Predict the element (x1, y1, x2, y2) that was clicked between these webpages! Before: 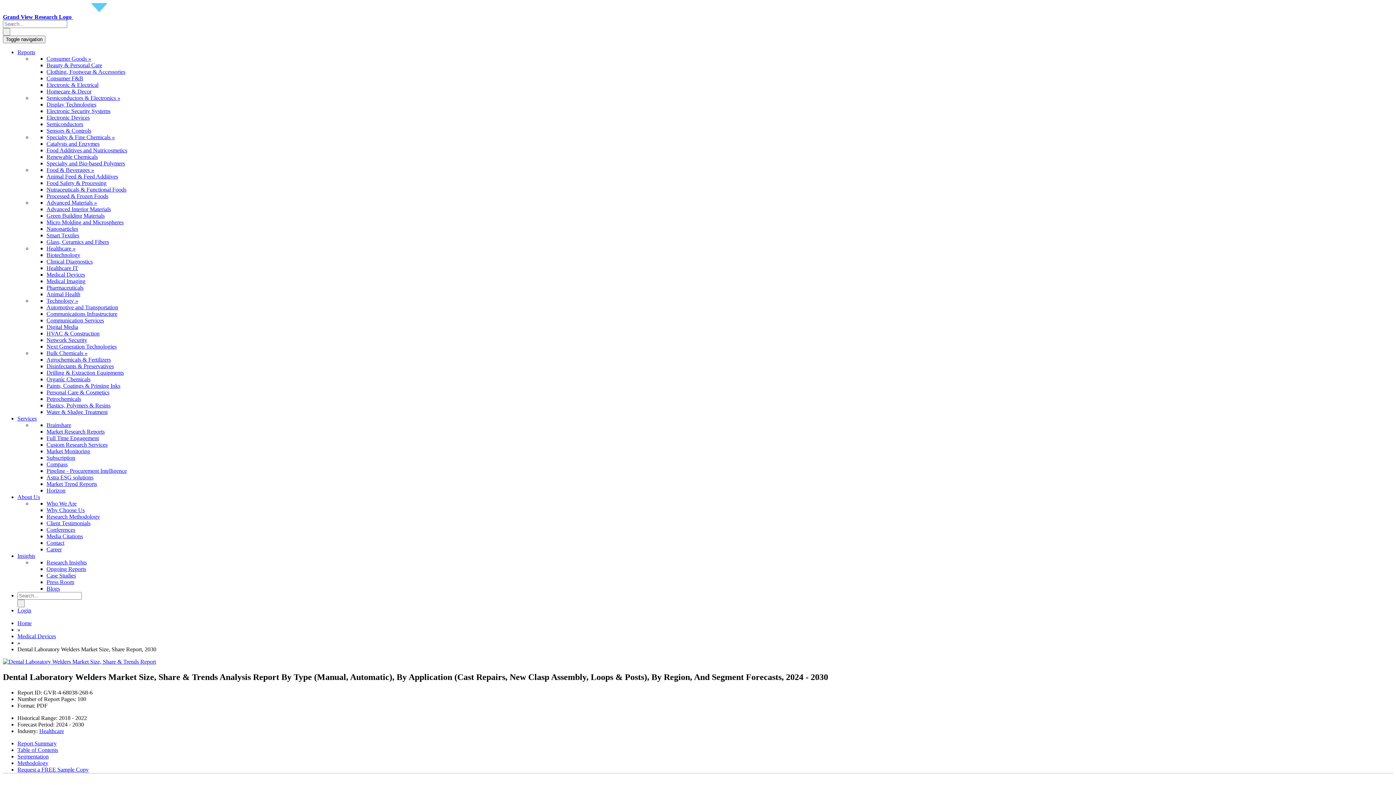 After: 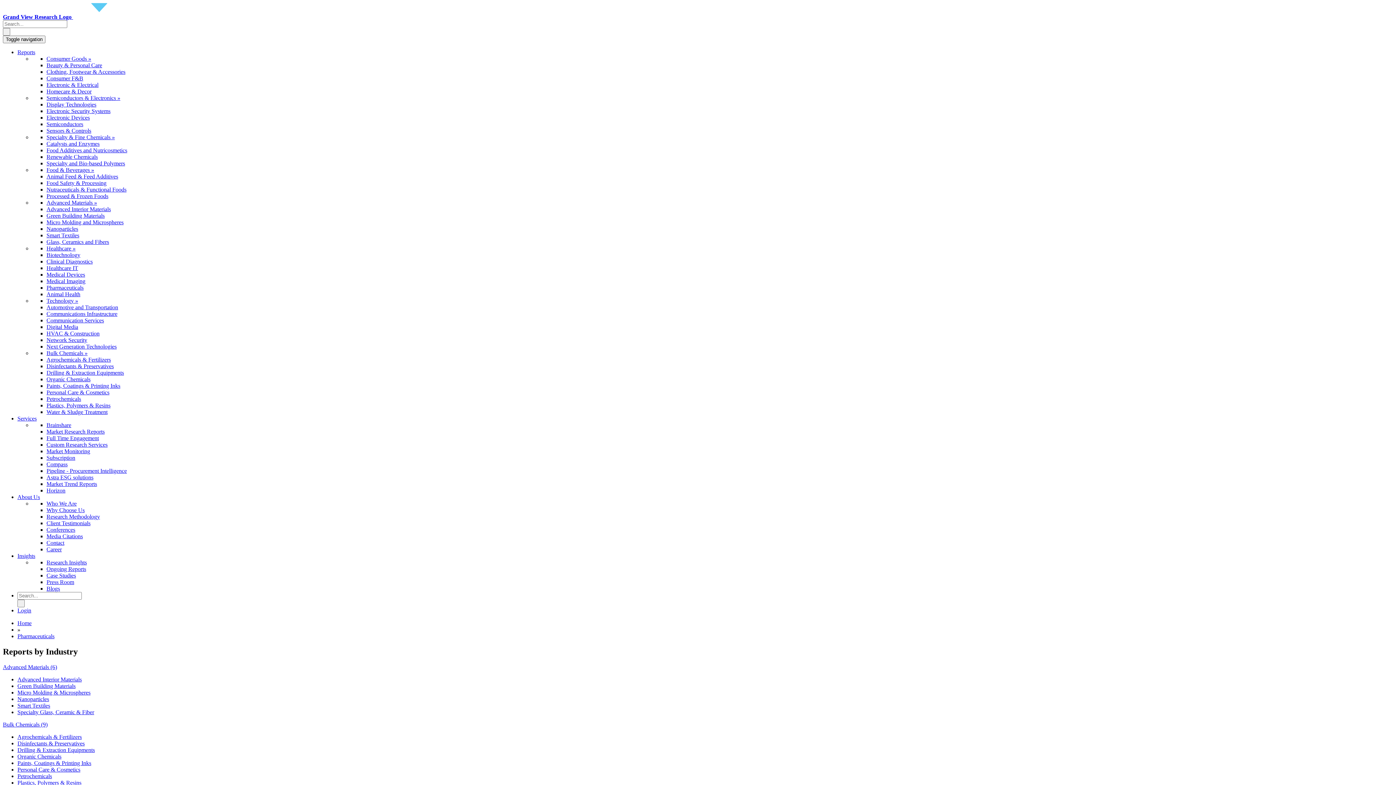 Action: label: Pharmaceuticals bbox: (46, 284, 83, 290)